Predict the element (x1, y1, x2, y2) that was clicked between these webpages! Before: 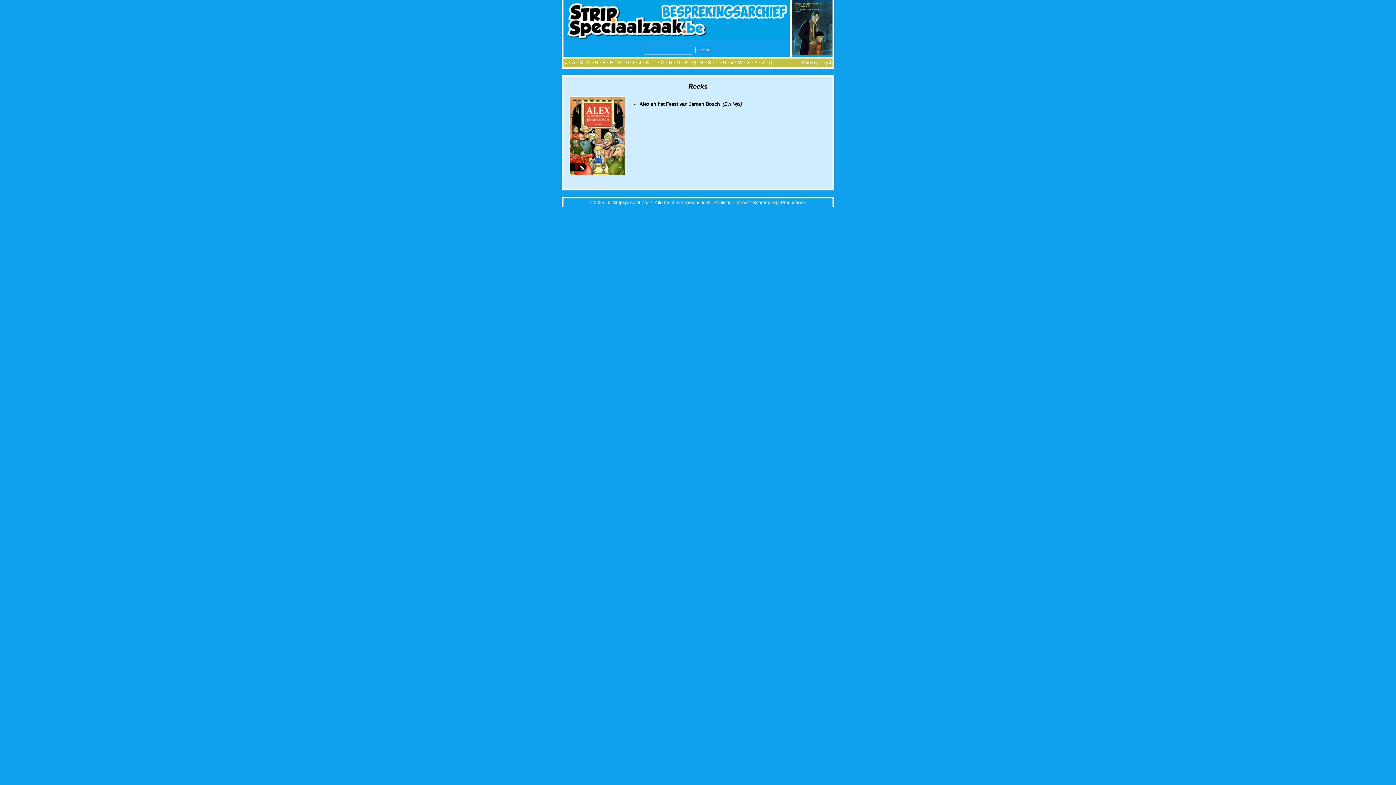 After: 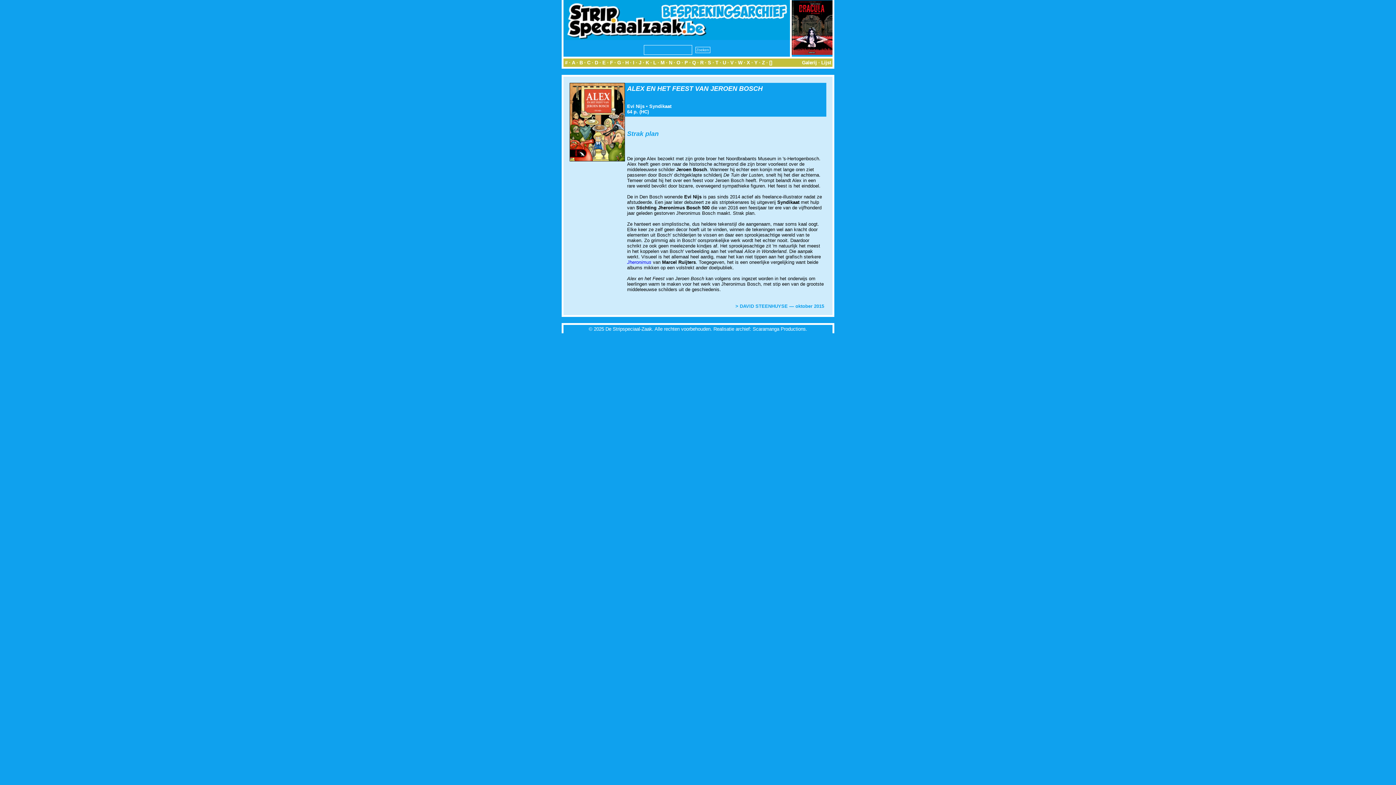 Action: label: Alex en het Feest van Jeroen Bosch  bbox: (639, 101, 721, 107)